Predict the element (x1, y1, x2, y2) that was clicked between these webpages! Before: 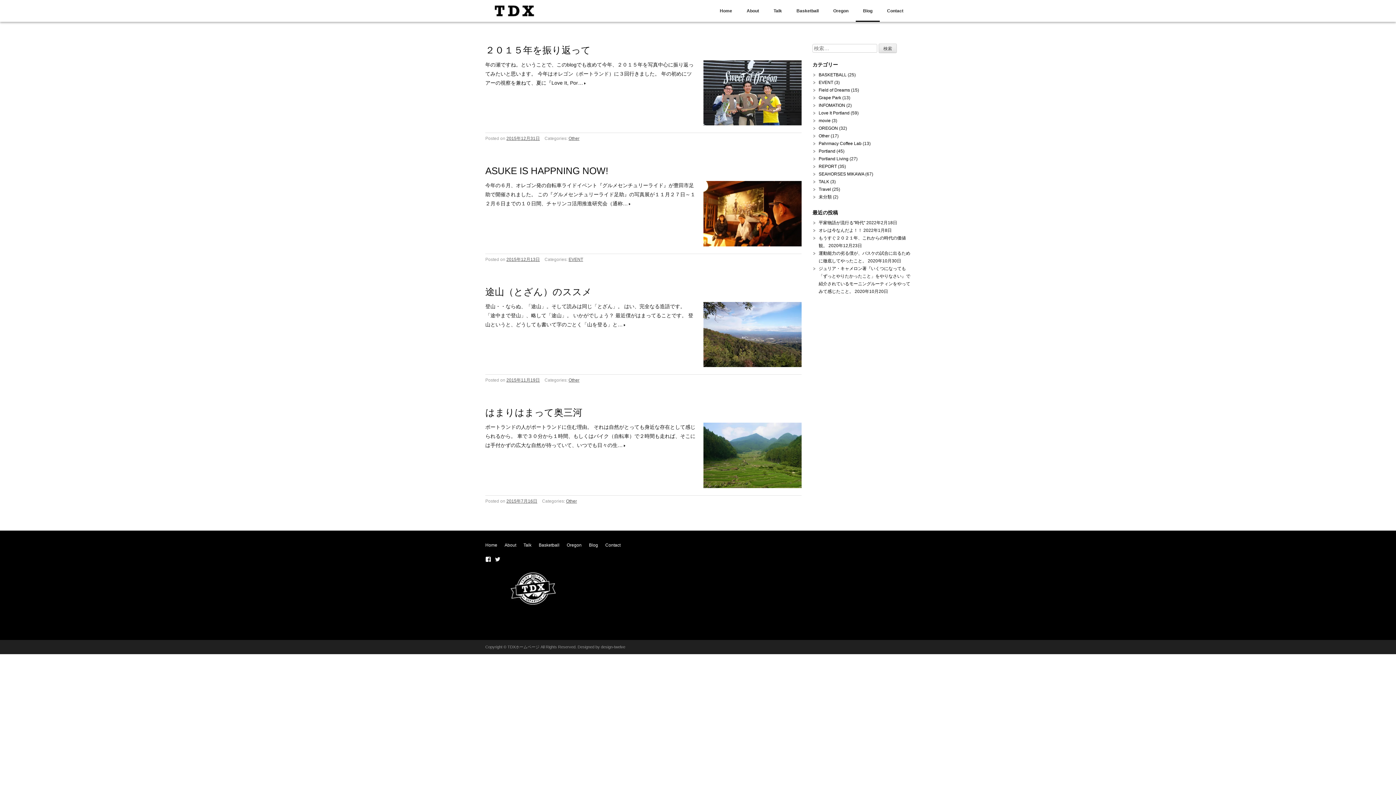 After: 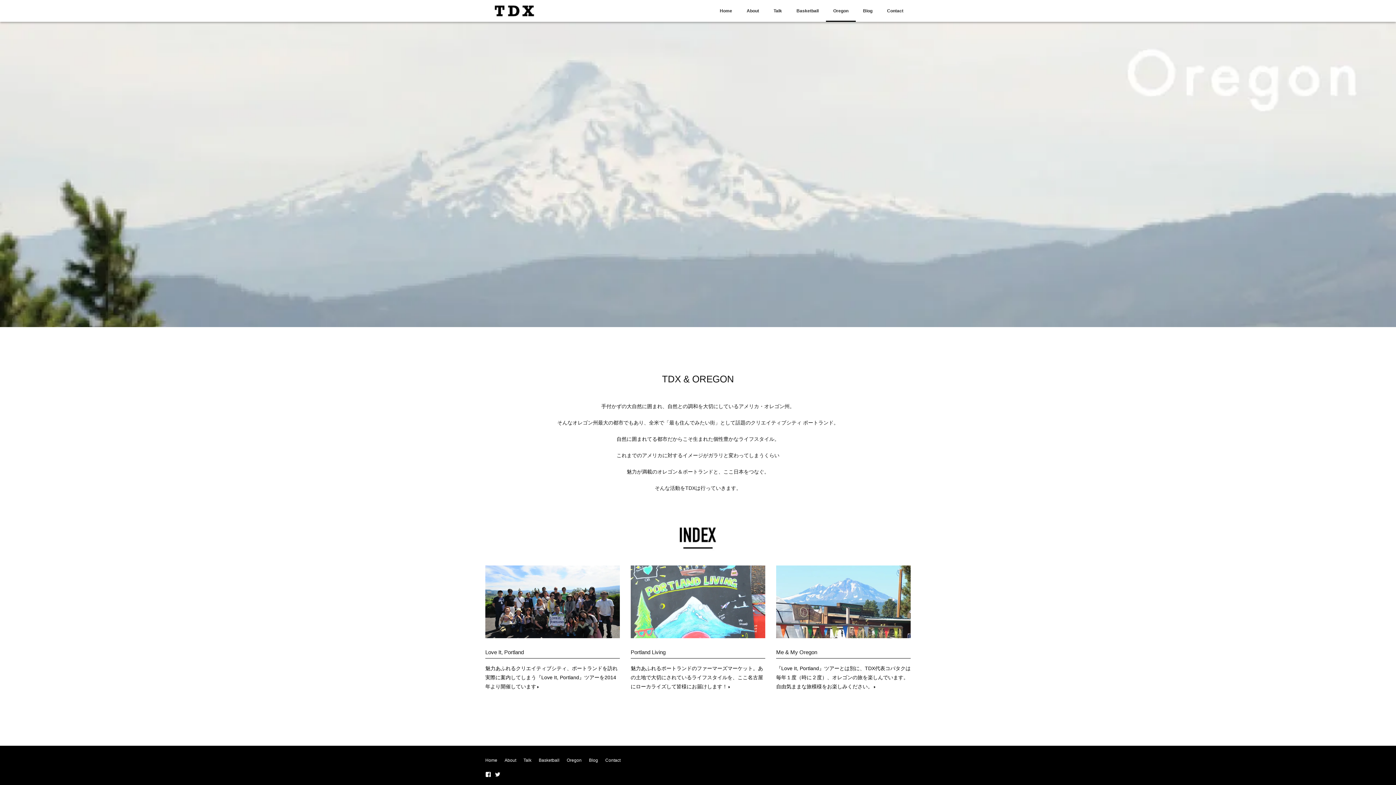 Action: label: Oregon bbox: (826, 0, 856, 21)